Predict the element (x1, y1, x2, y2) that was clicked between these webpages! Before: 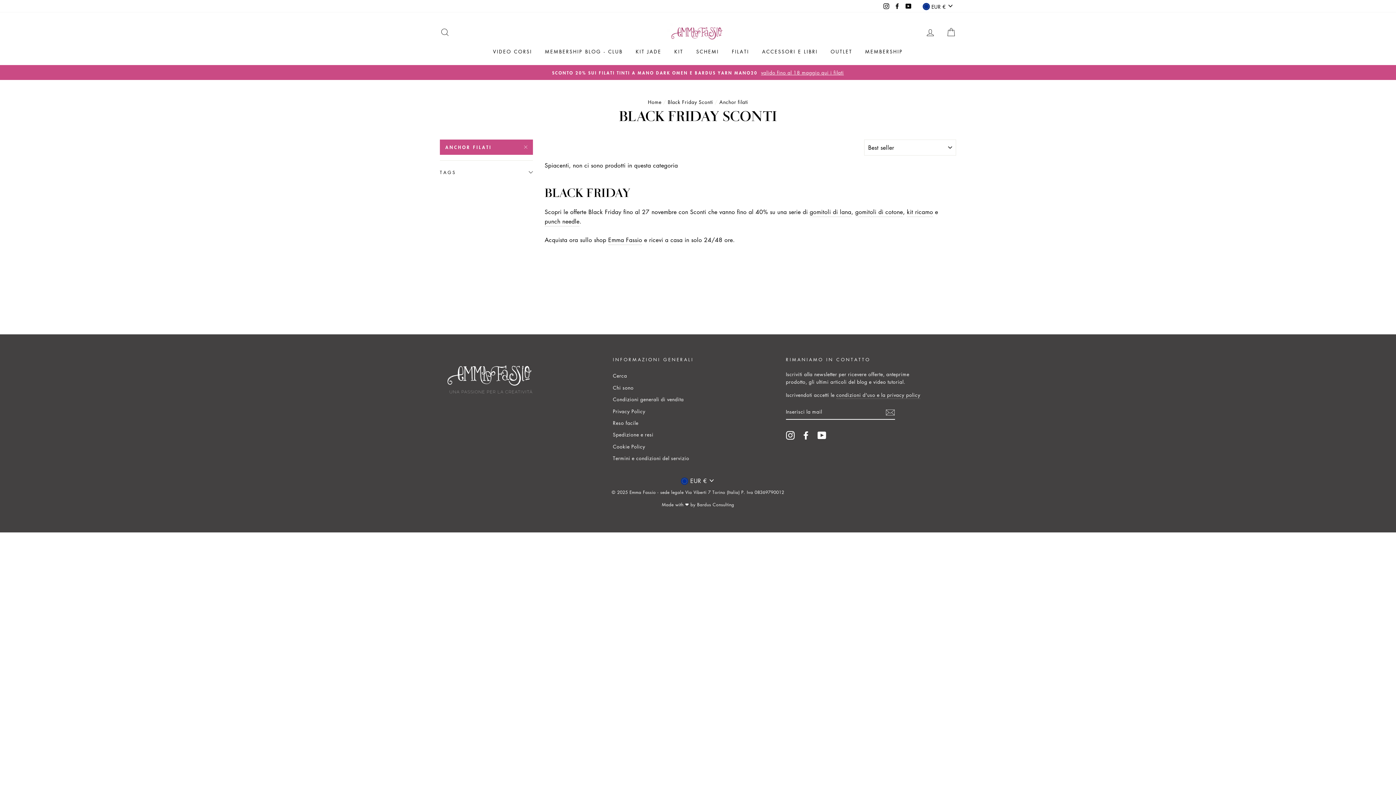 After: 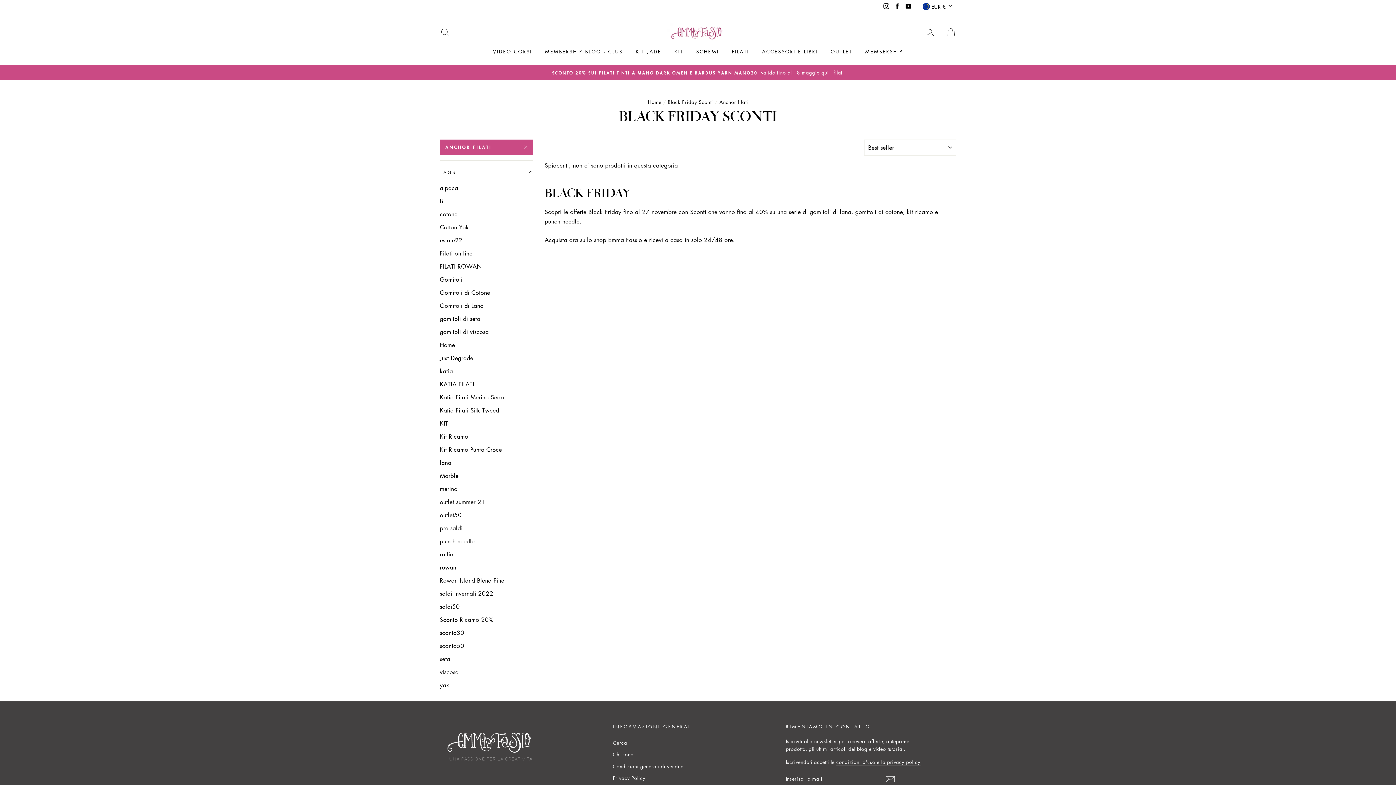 Action: bbox: (440, 162, 533, 182) label: TAGS